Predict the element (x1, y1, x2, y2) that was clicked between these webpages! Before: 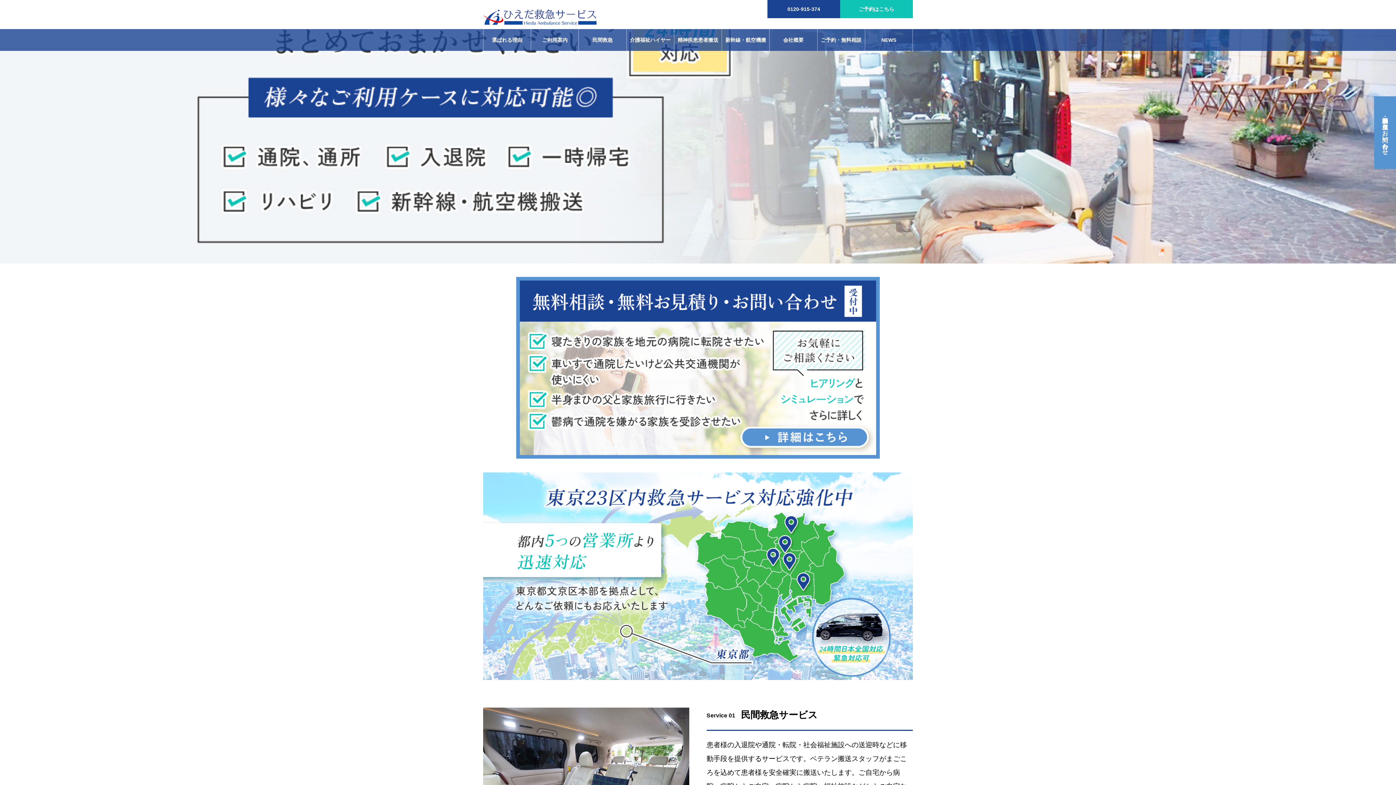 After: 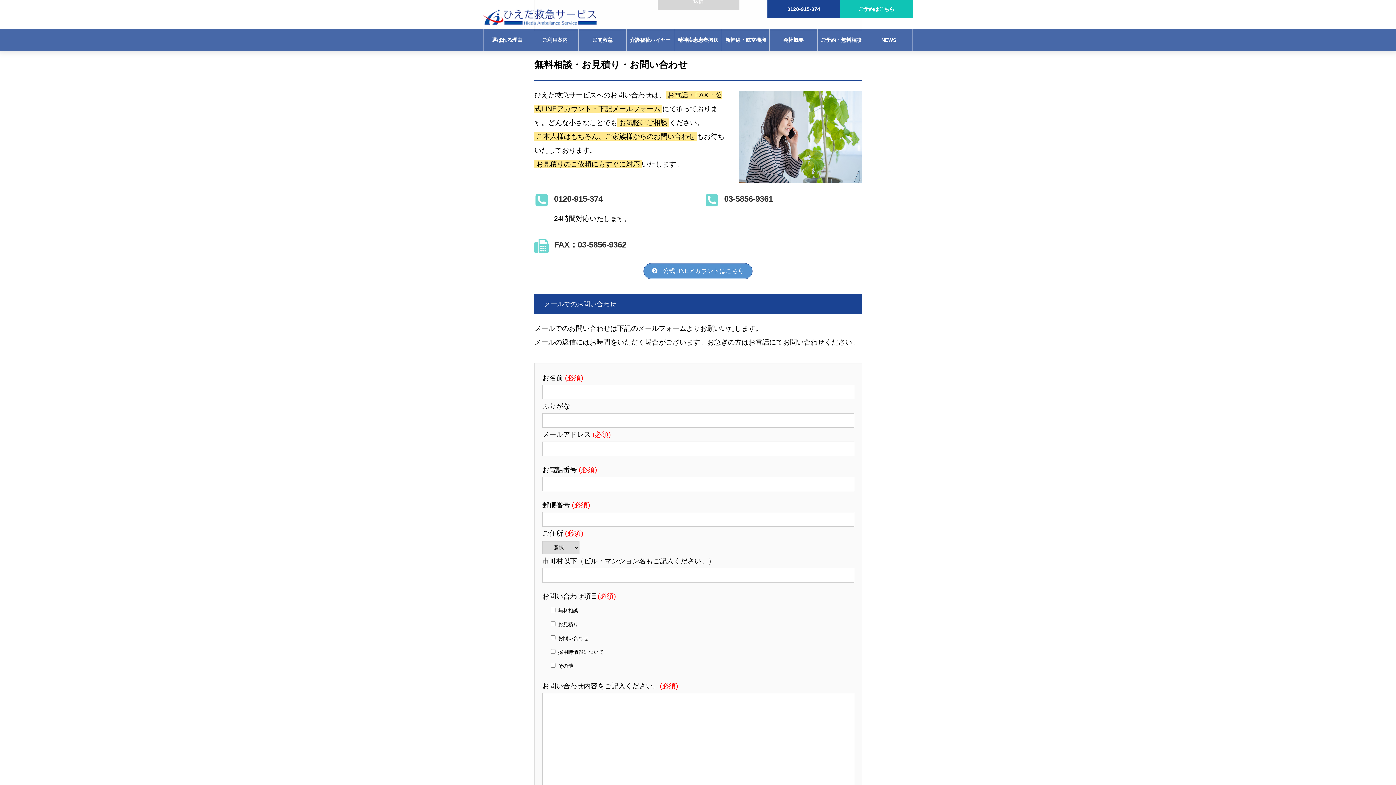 Action: bbox: (483, 277, 913, 458)